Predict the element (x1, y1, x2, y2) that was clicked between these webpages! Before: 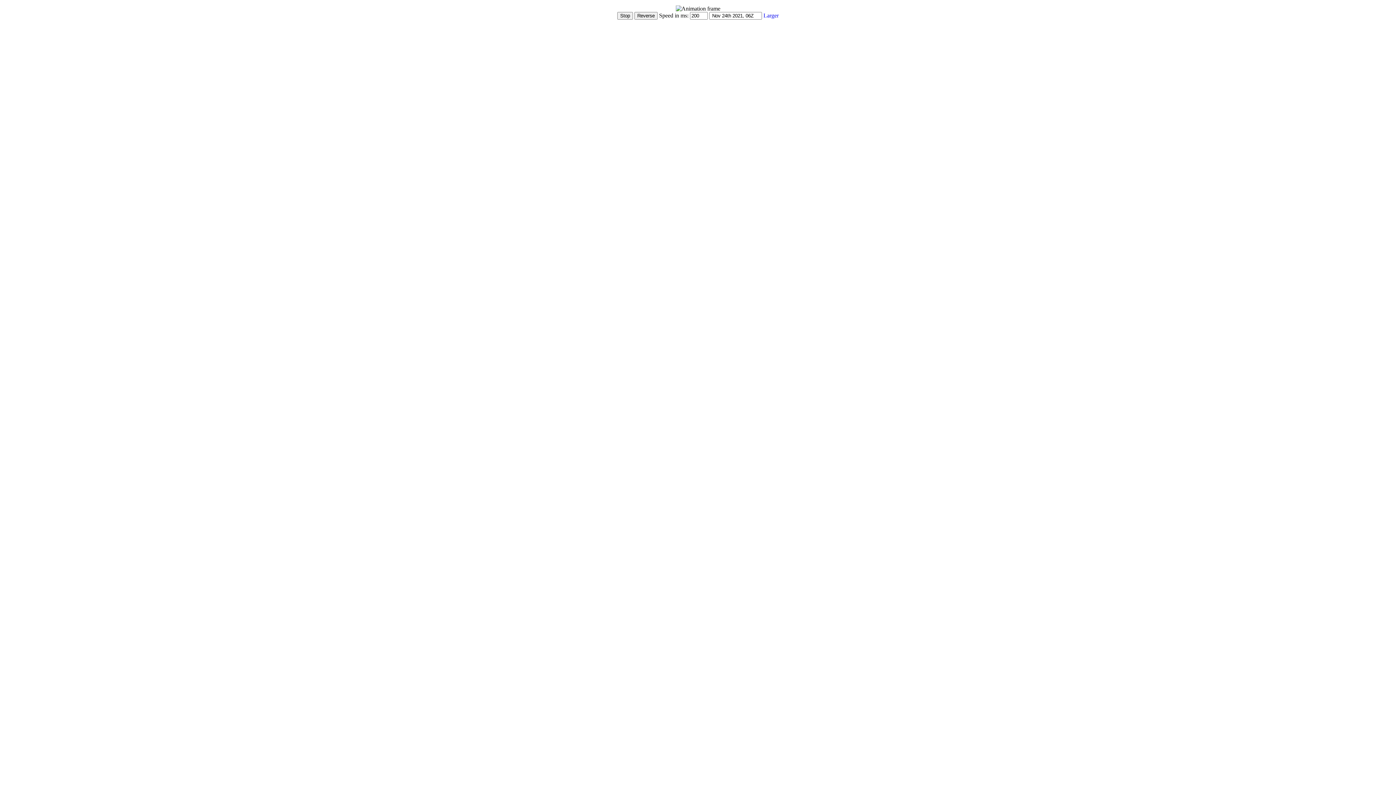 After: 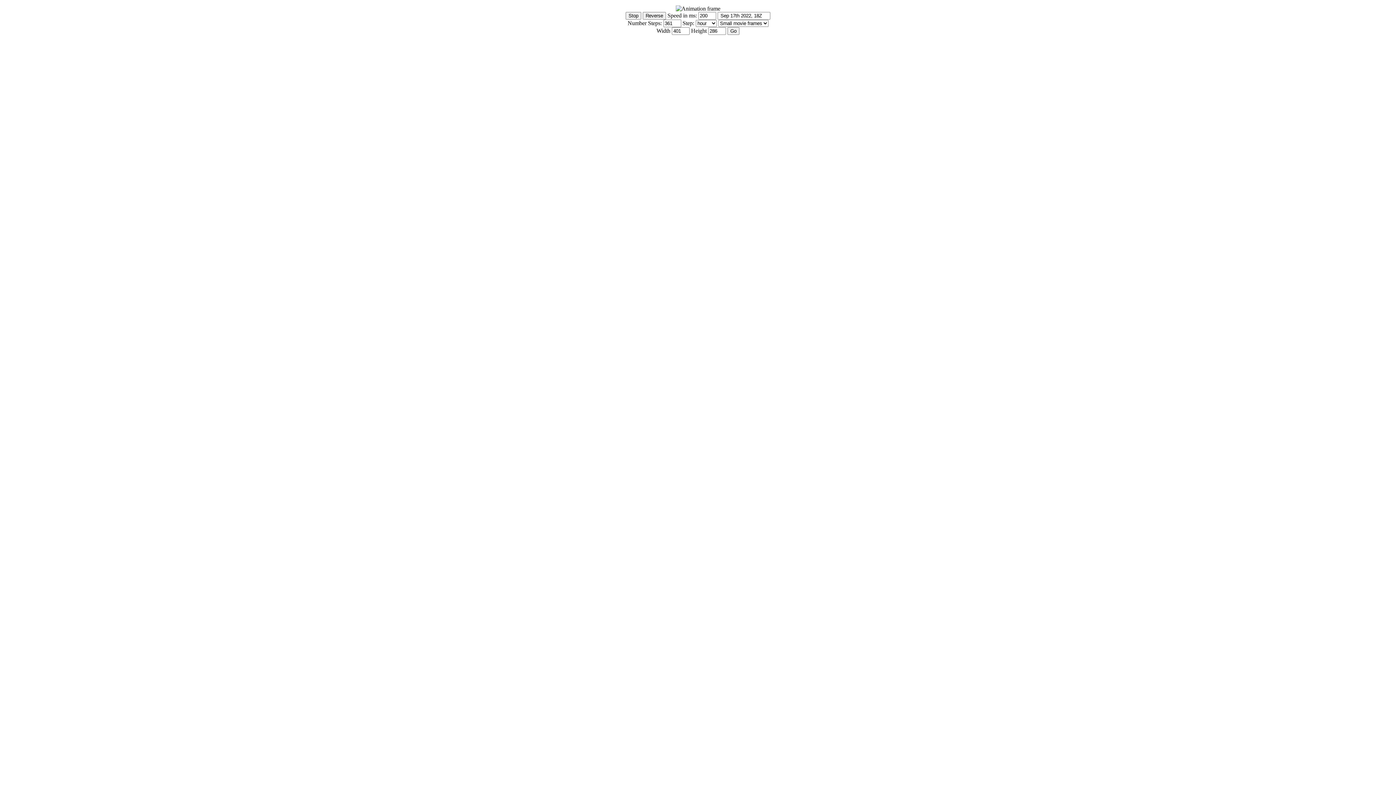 Action: bbox: (2, 20, 37, 26) label: Show Controls